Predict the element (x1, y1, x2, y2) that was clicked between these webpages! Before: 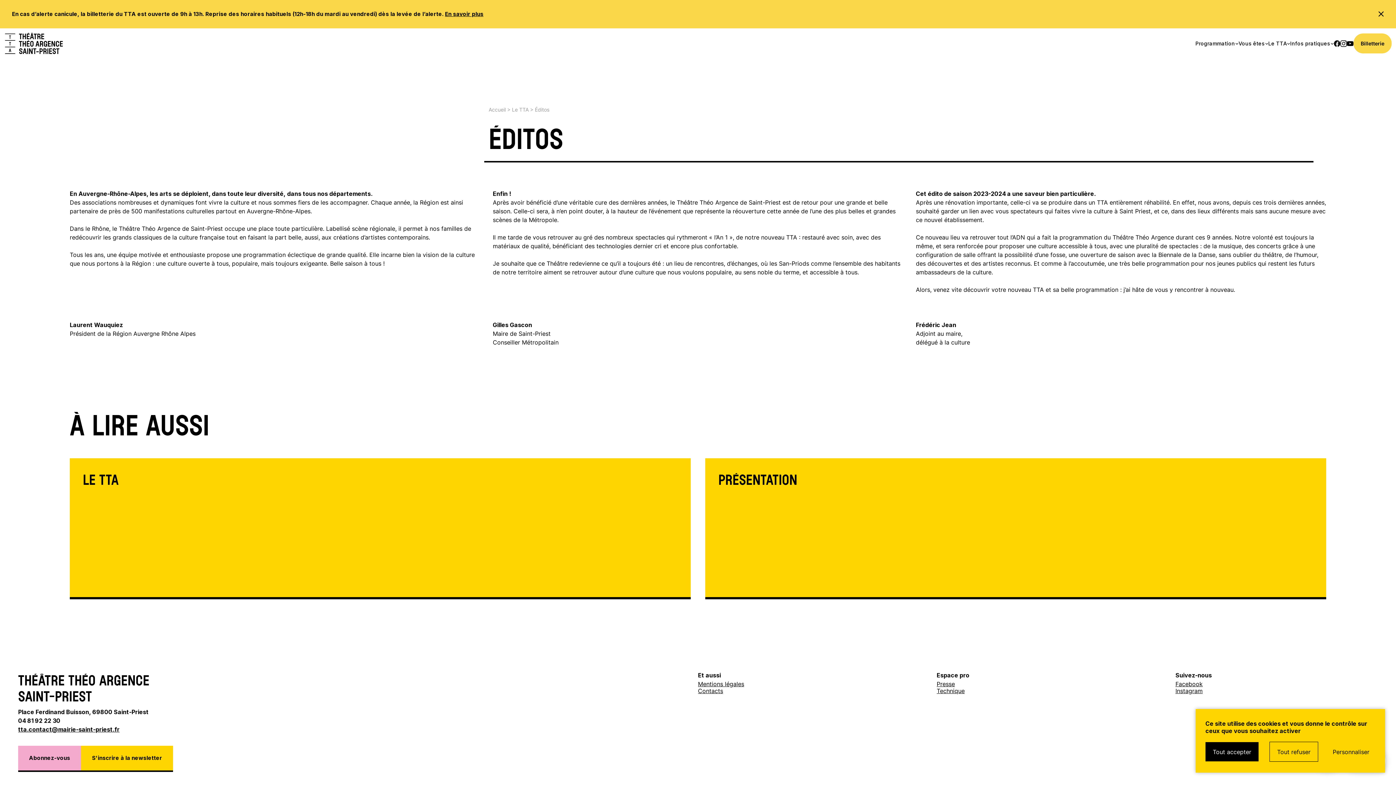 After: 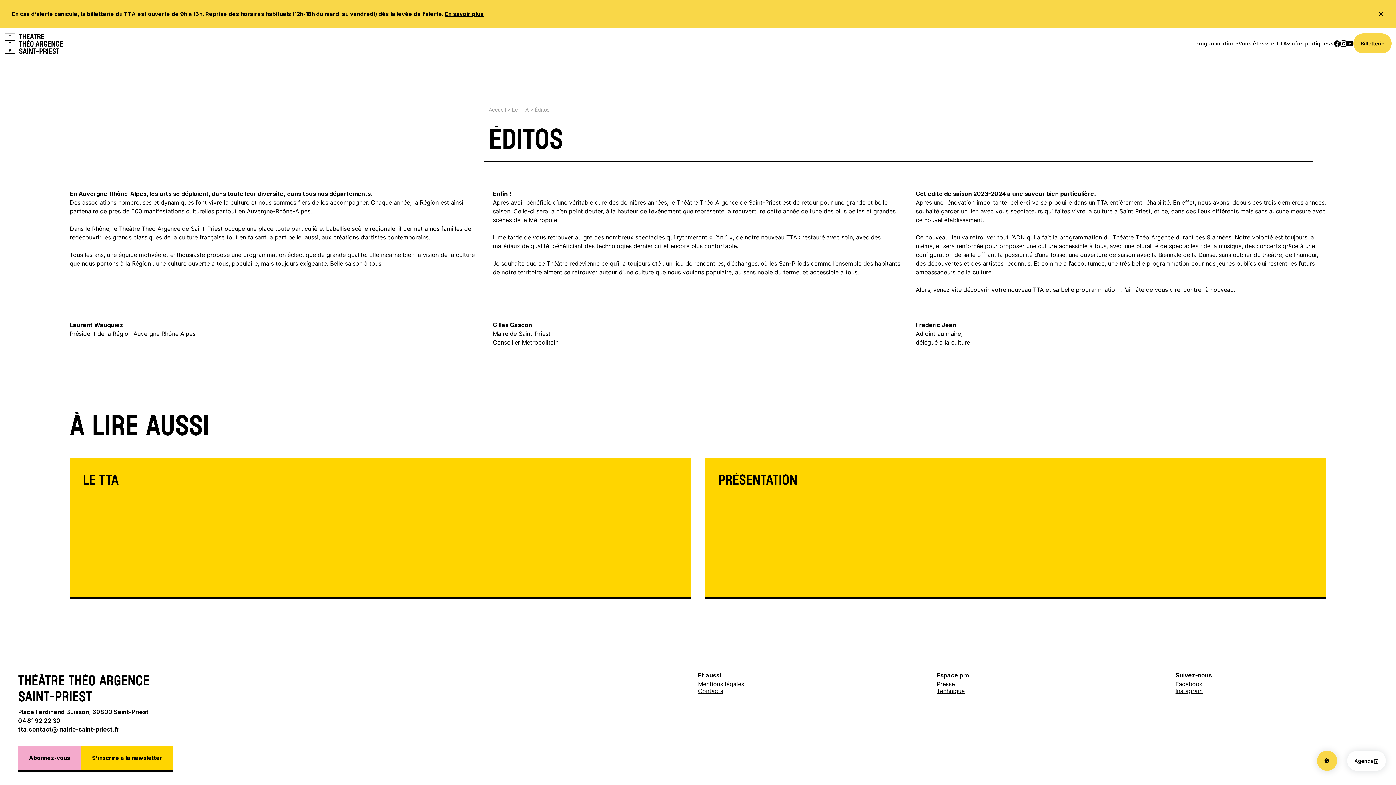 Action: label: Tout accepter bbox: (1205, 742, 1258, 761)